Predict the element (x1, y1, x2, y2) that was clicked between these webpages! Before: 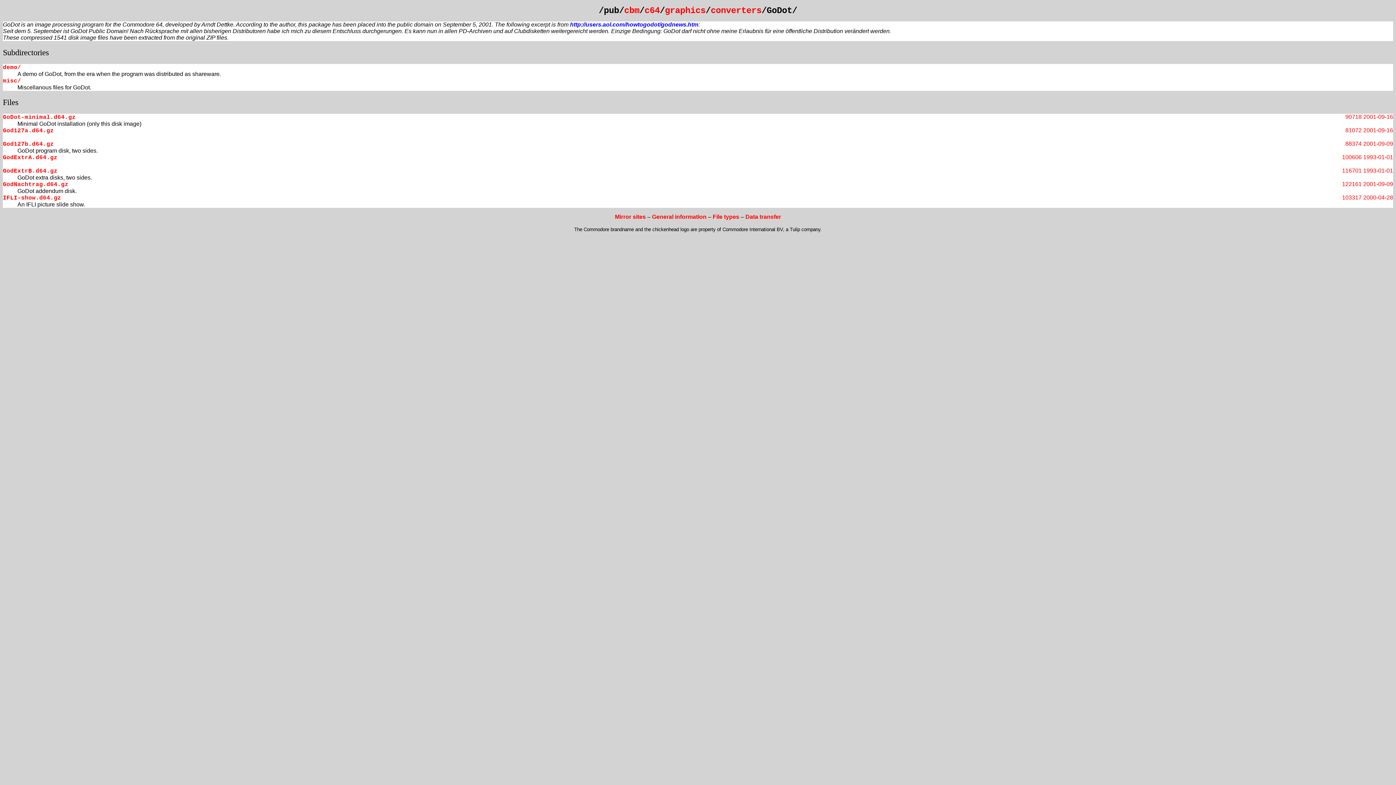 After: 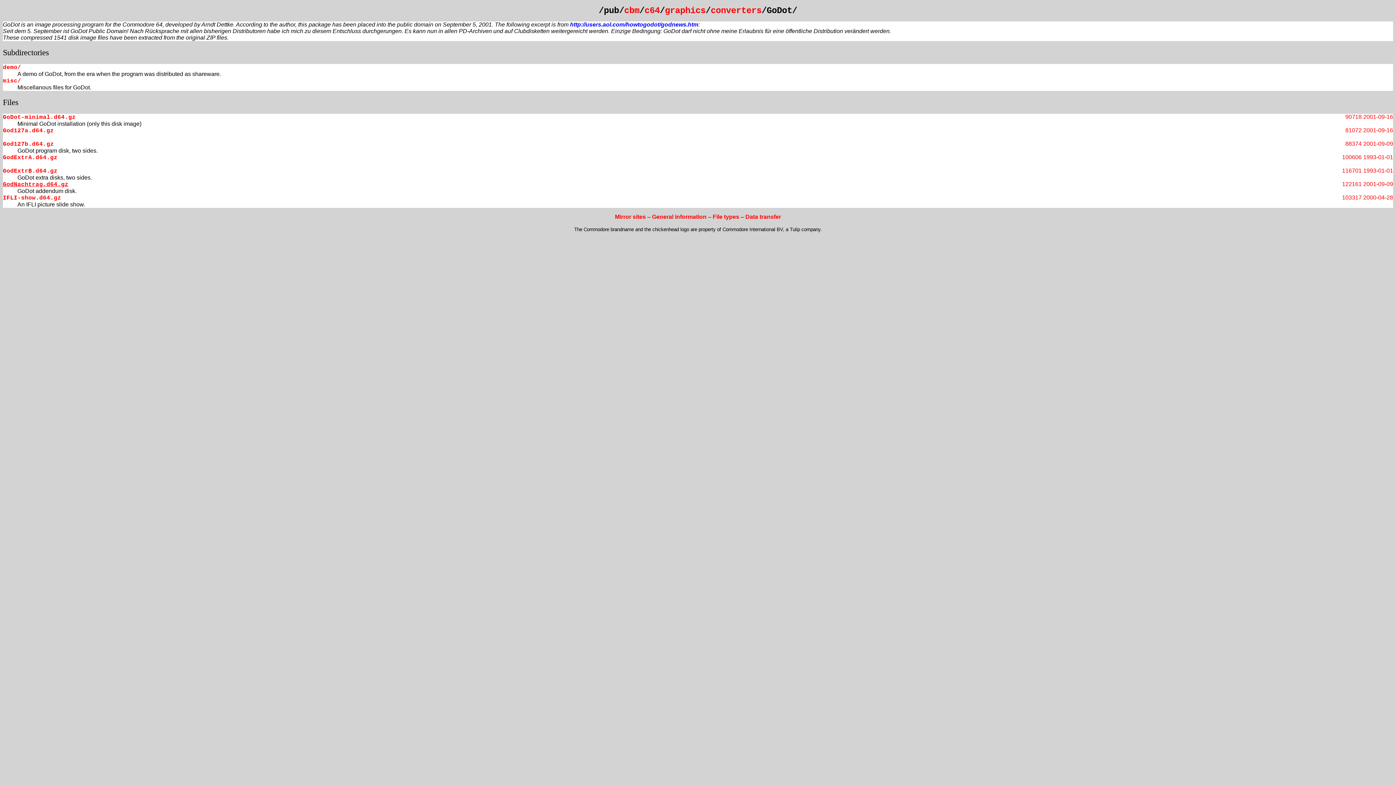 Action: label: GodNachtrag.d64.gz bbox: (2, 181, 68, 188)